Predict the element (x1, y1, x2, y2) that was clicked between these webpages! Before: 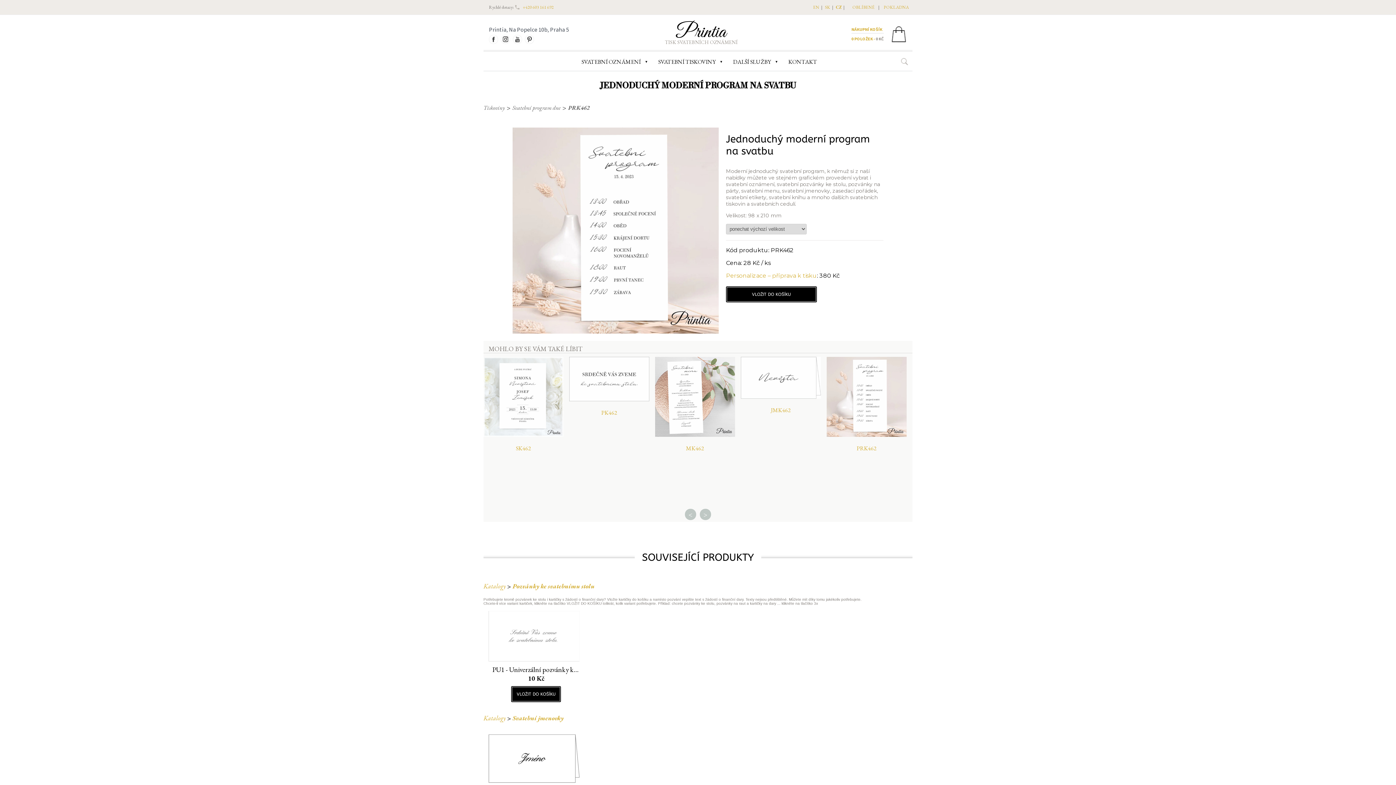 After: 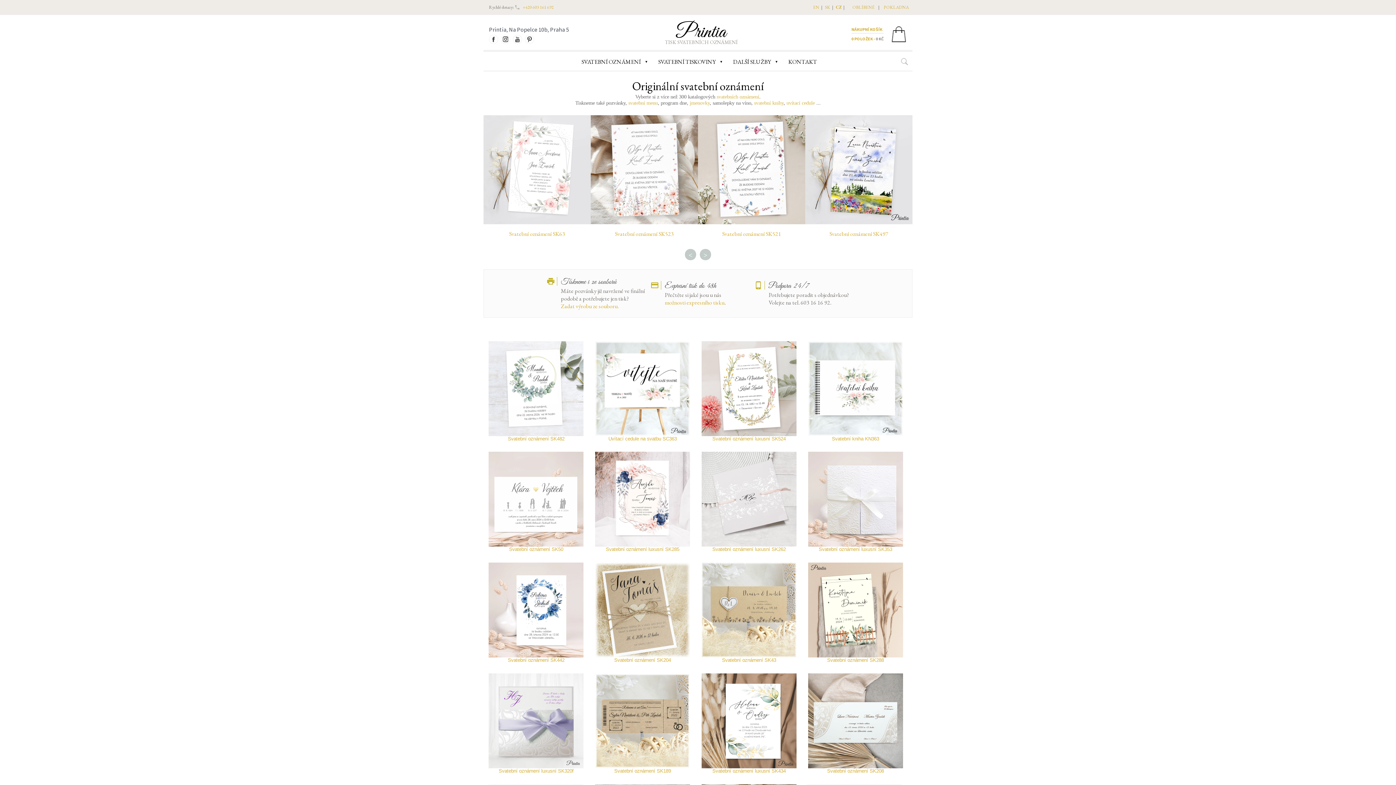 Action: label: Printia bbox: (676, 19, 726, 45)